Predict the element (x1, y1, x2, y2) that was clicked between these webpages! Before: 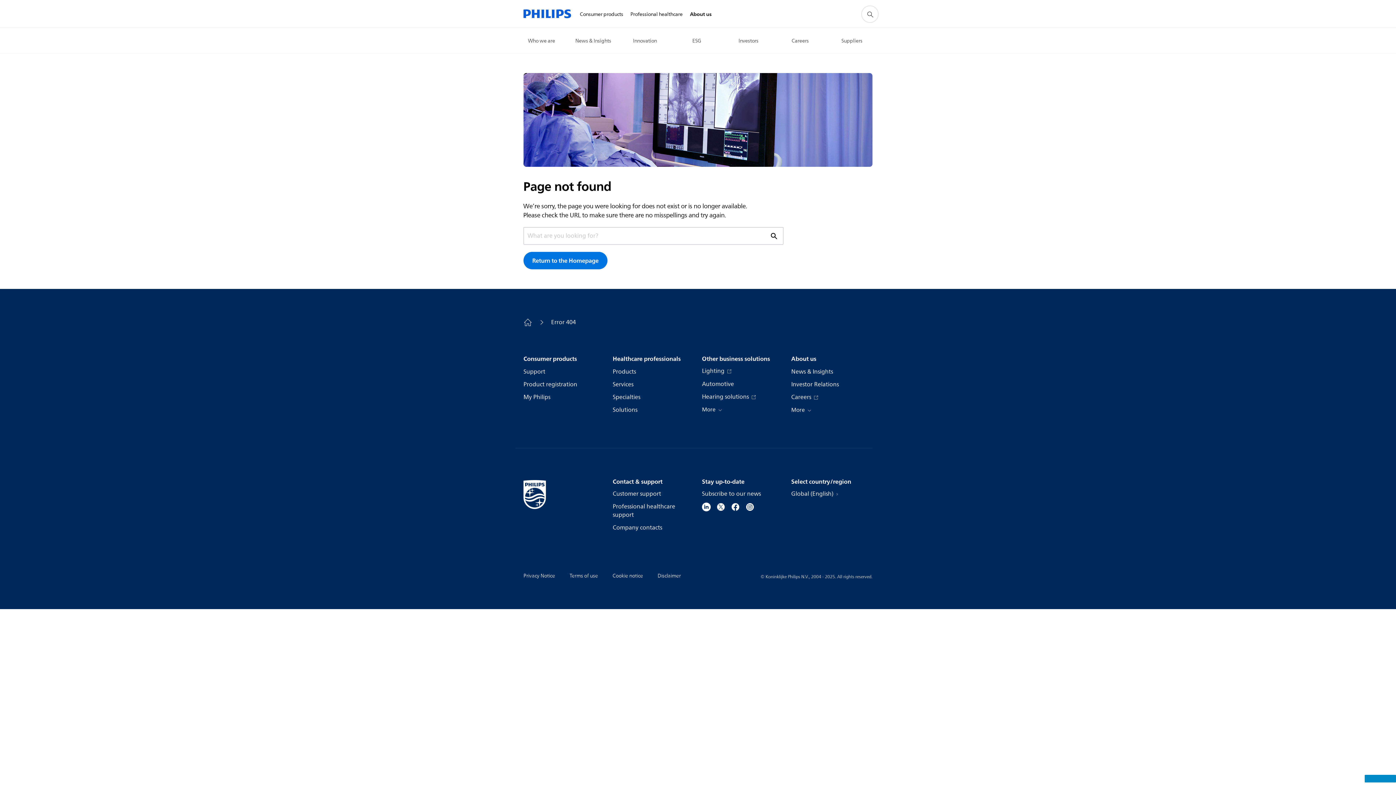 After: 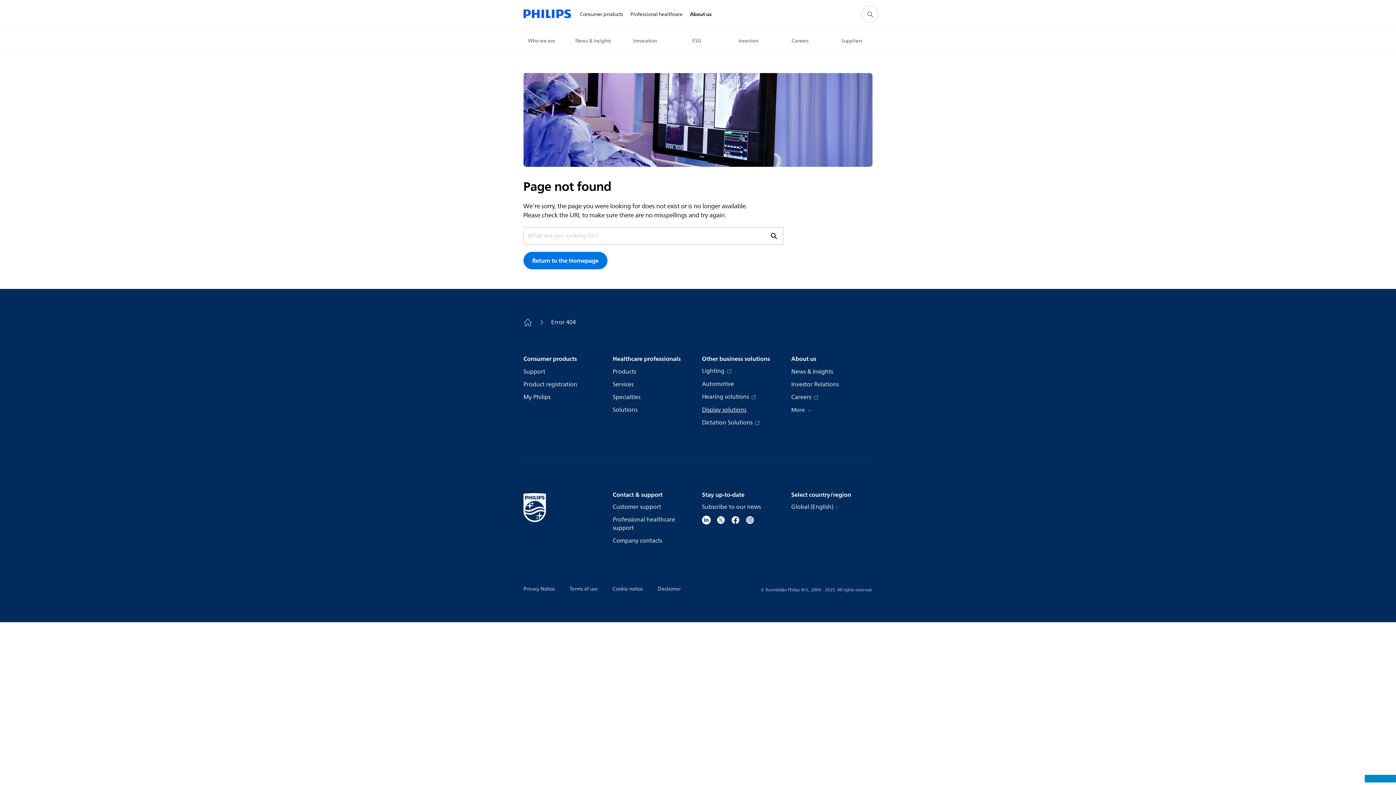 Action: label: More  bbox: (702, 404, 722, 414)